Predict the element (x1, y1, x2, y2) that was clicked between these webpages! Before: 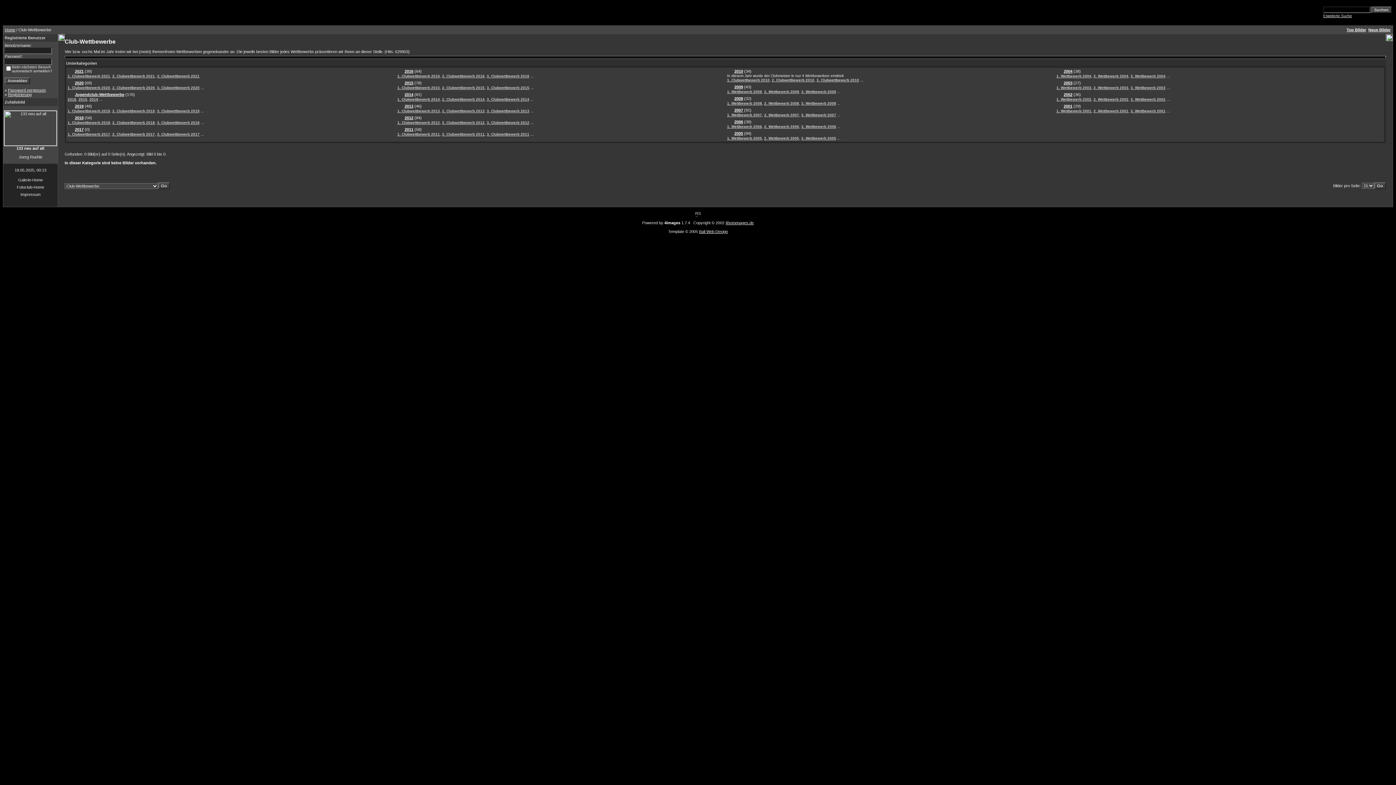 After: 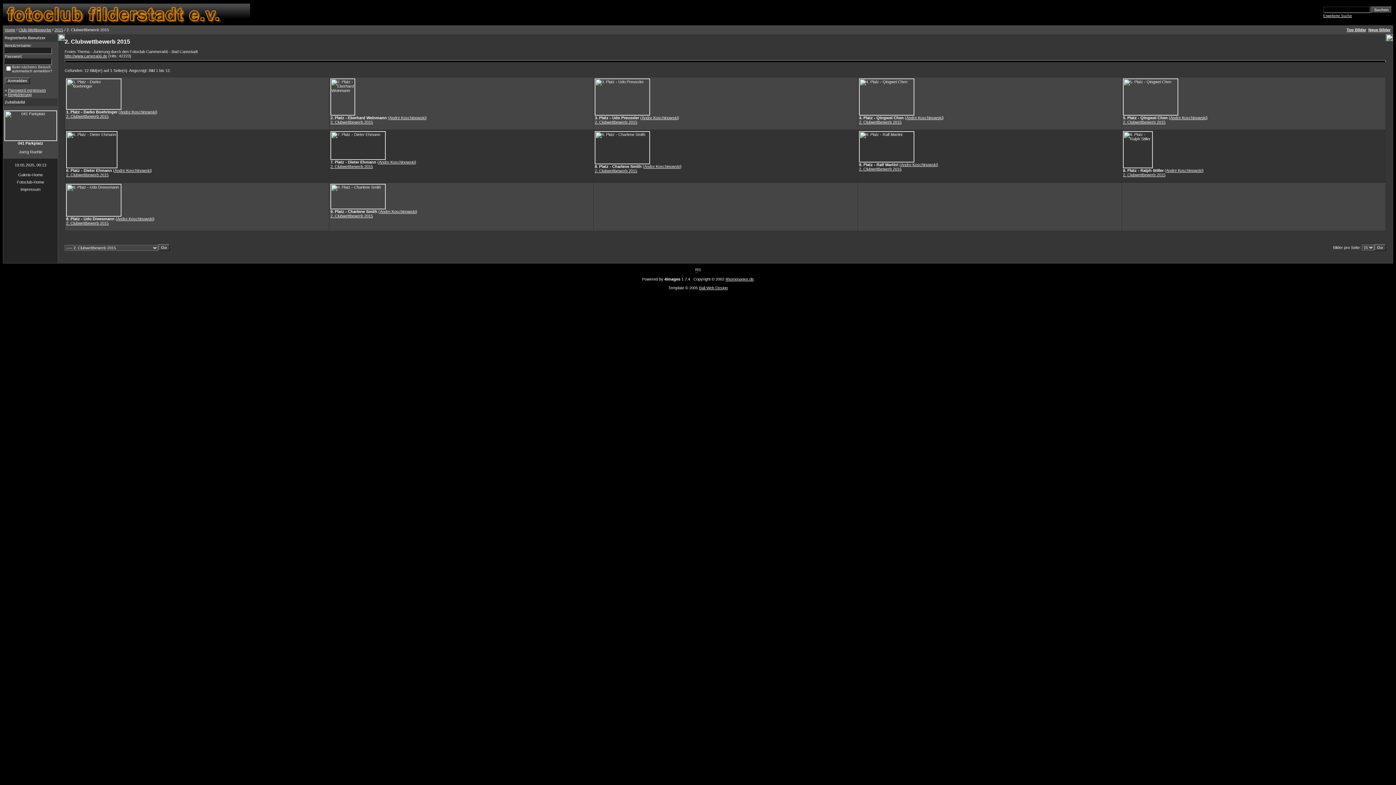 Action: bbox: (442, 85, 484, 89) label: 2. Clubwettbewerb 2015